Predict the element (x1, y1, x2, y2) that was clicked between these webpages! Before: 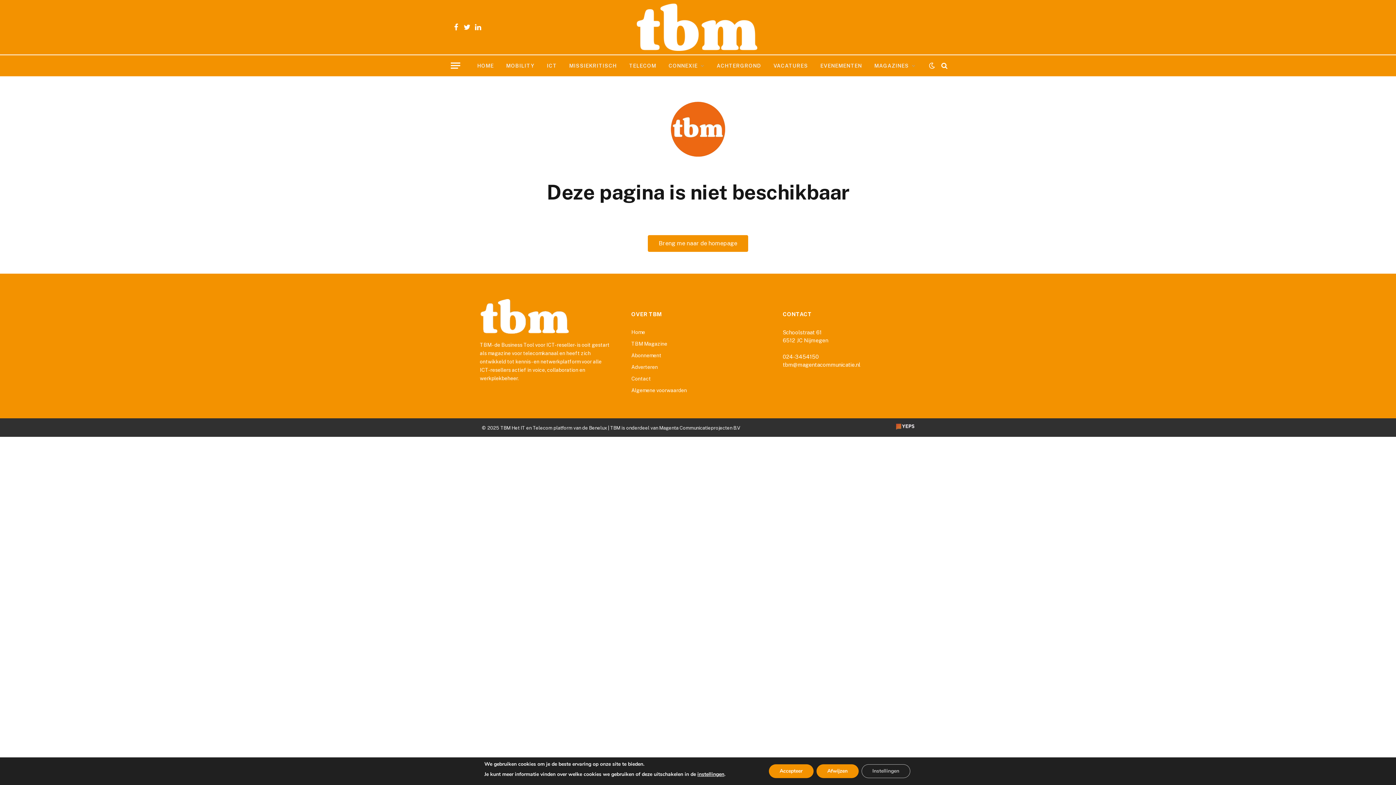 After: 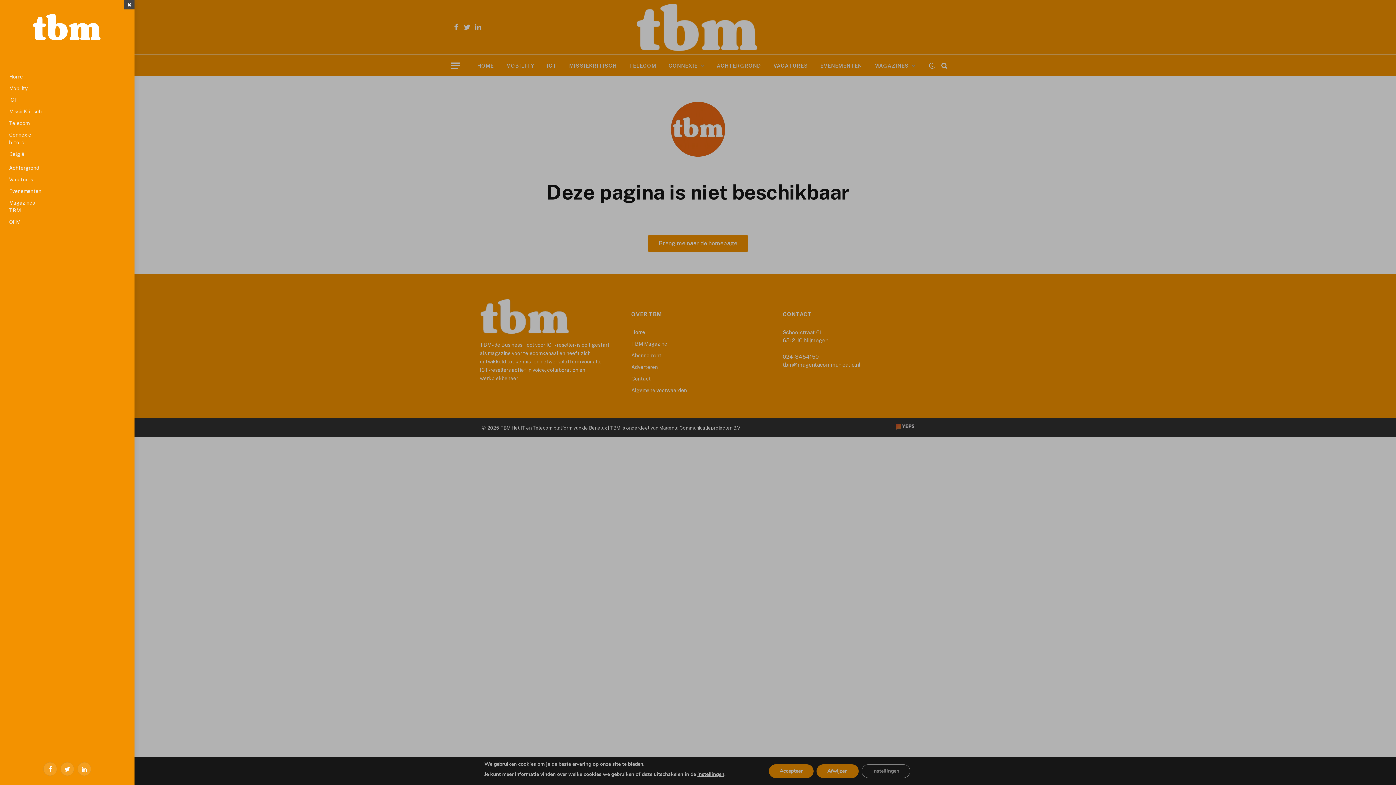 Action: label: Menu bbox: (450, 57, 460, 73)